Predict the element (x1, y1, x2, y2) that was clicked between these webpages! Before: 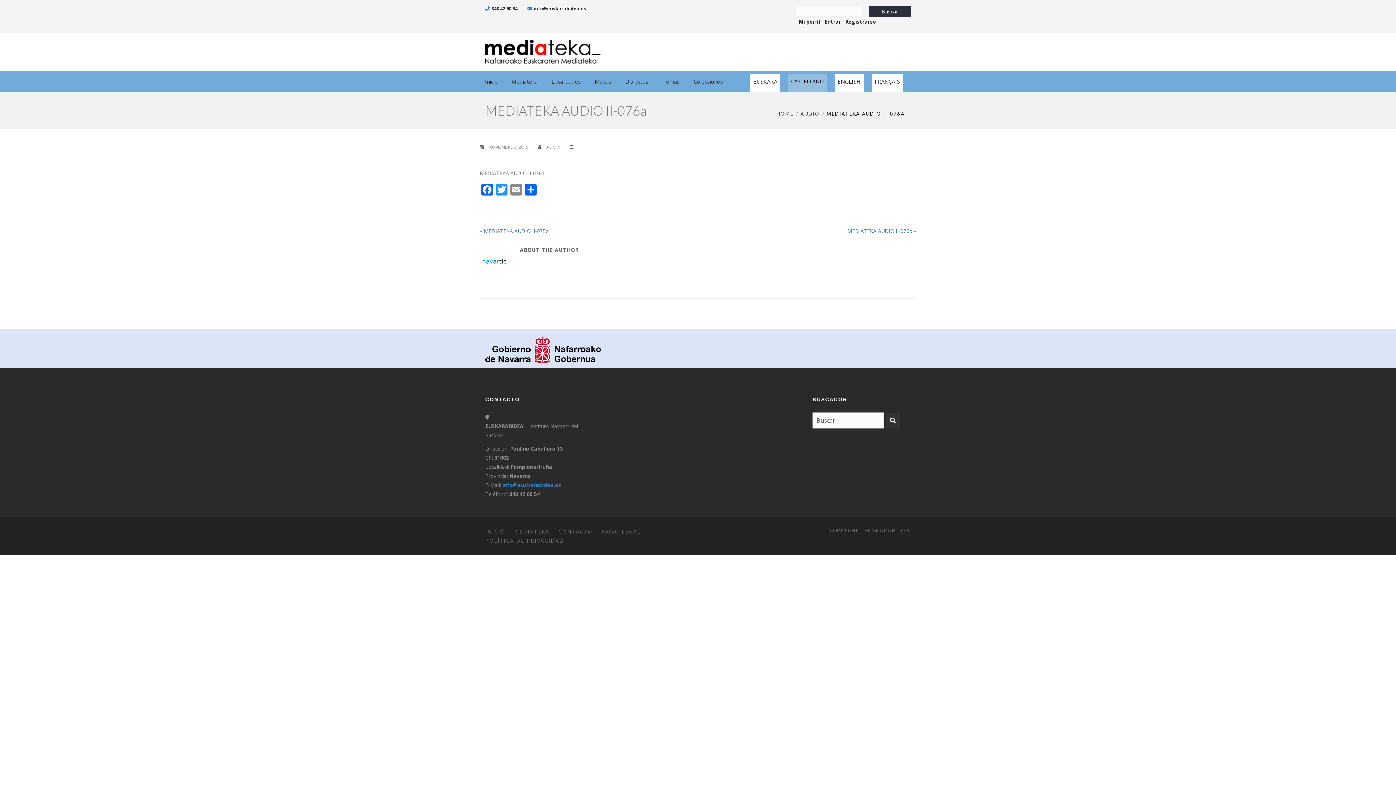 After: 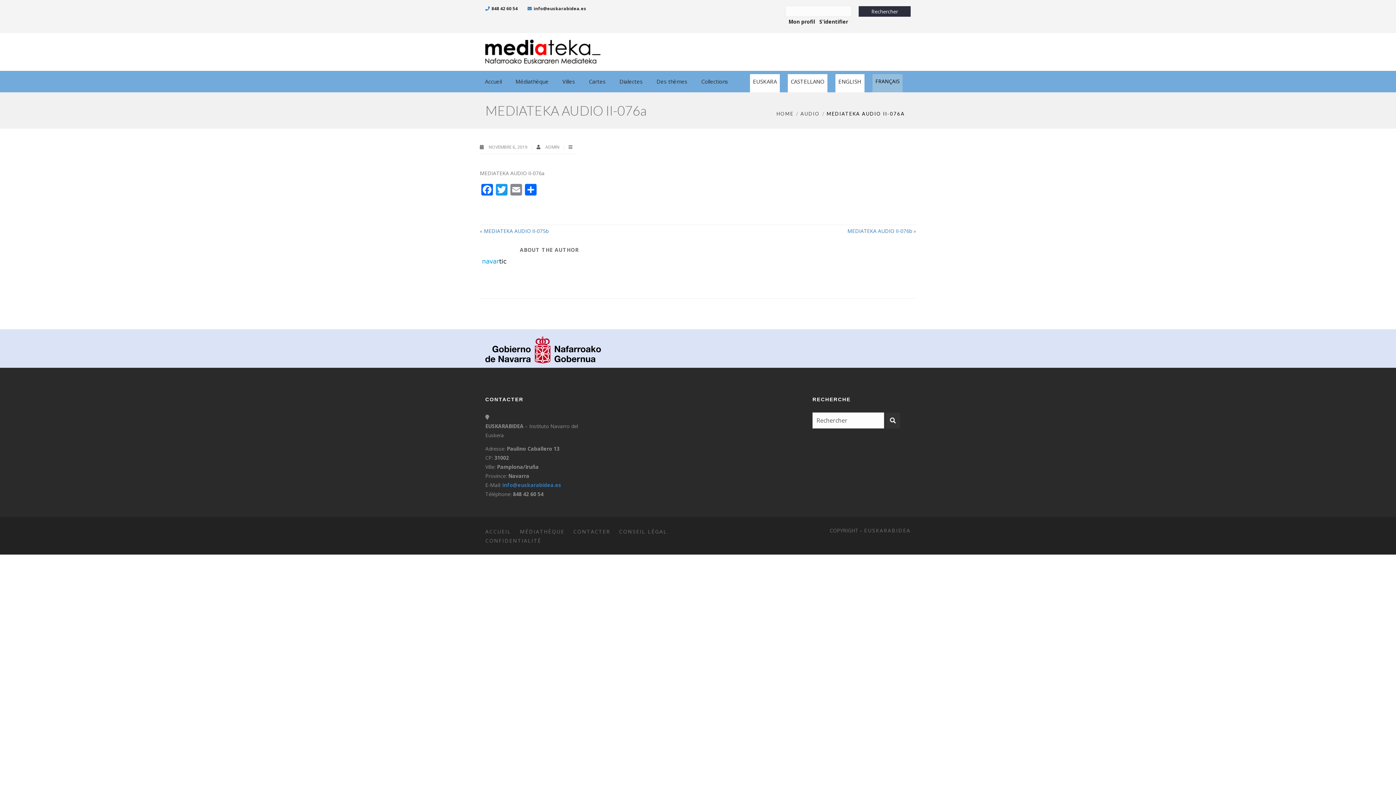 Action: bbox: (872, 74, 902, 92) label: FRANÇAIS